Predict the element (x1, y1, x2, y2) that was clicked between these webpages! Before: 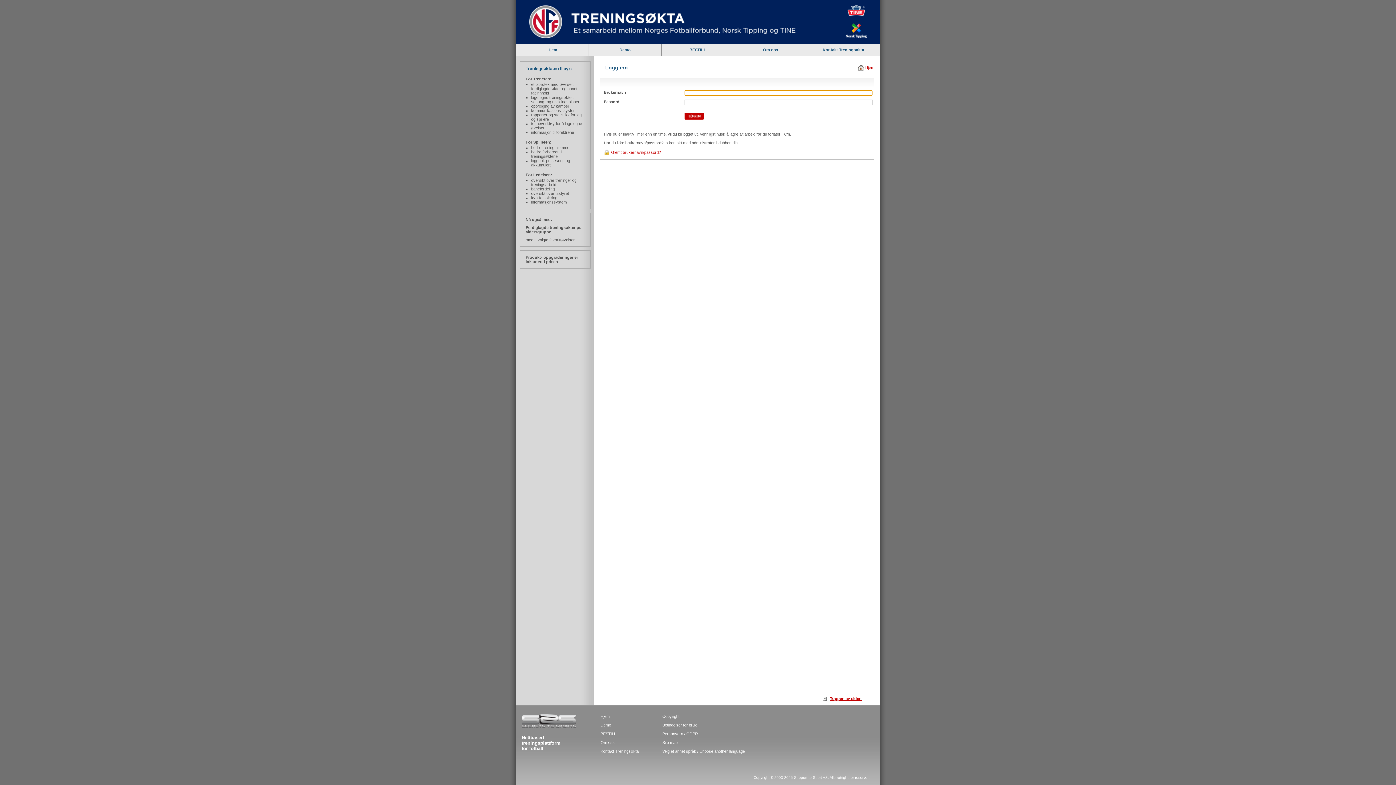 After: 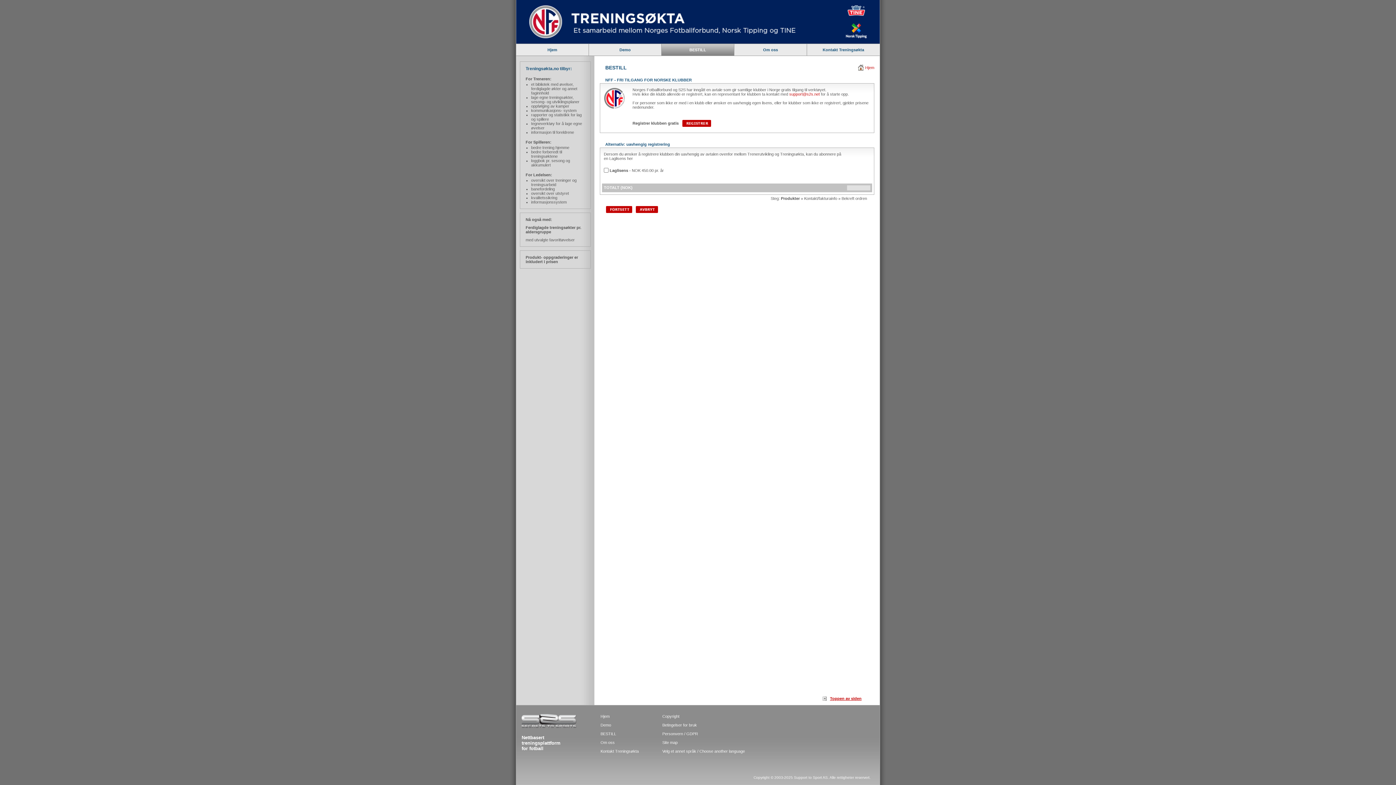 Action: label: BESTILL bbox: (661, 44, 734, 59)